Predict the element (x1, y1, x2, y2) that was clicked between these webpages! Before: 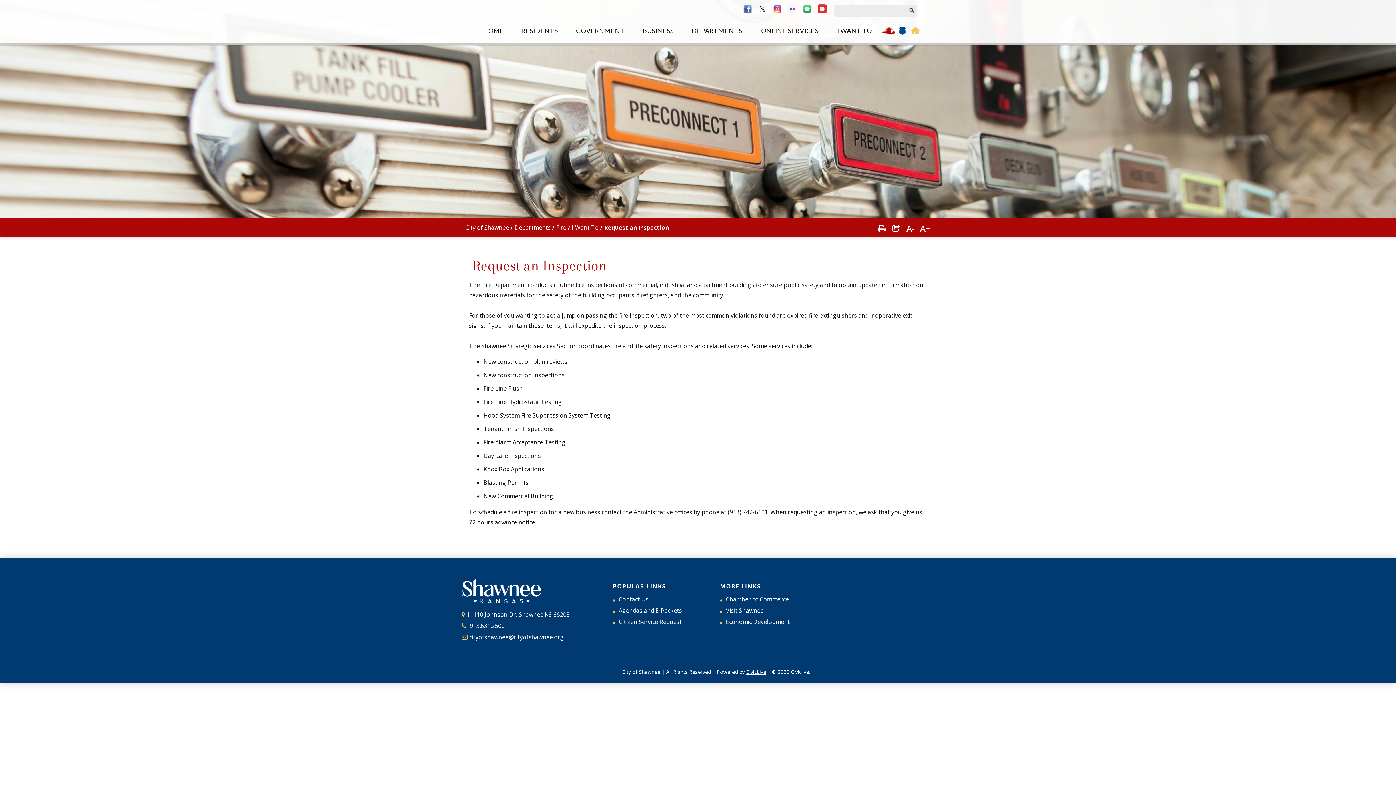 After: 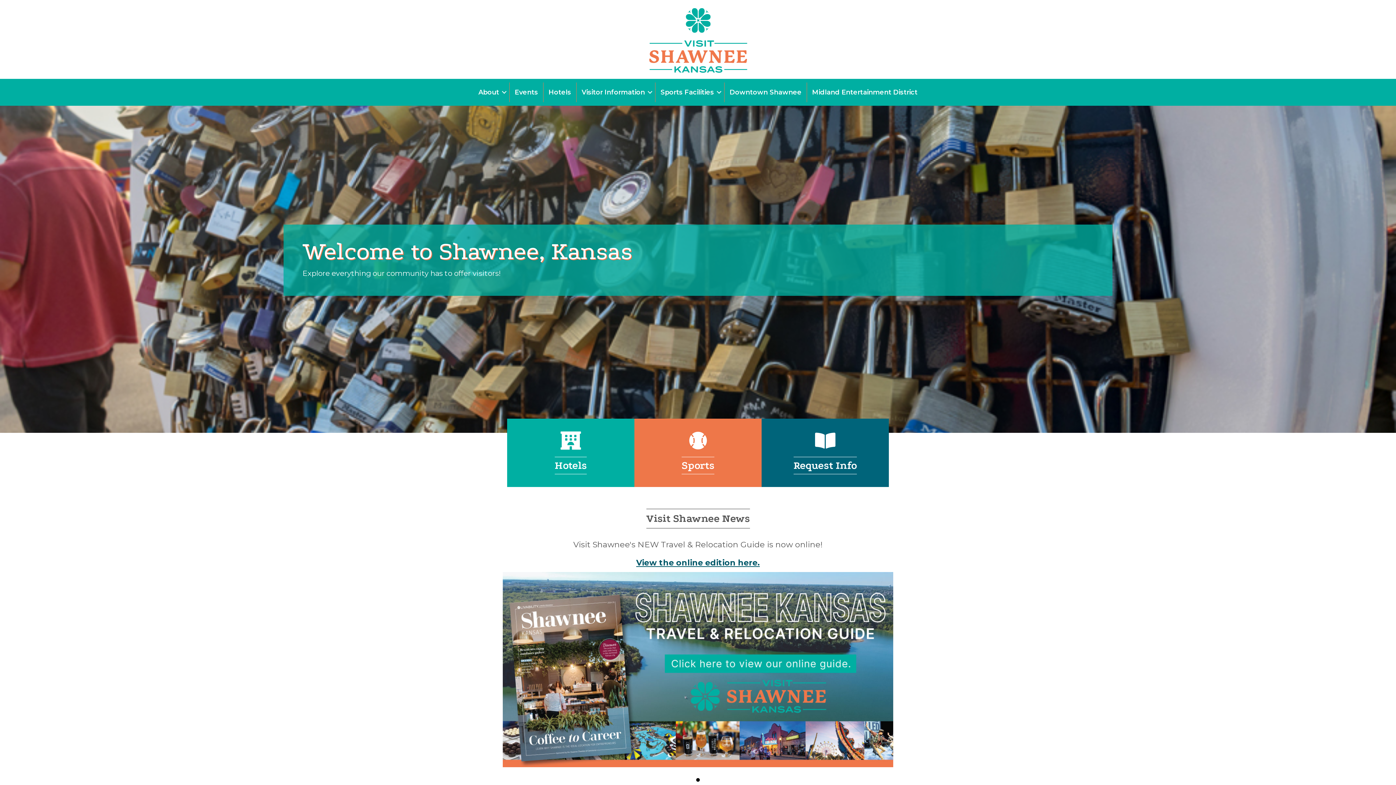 Action: label: Visit Shawnee bbox: (720, 606, 763, 614)